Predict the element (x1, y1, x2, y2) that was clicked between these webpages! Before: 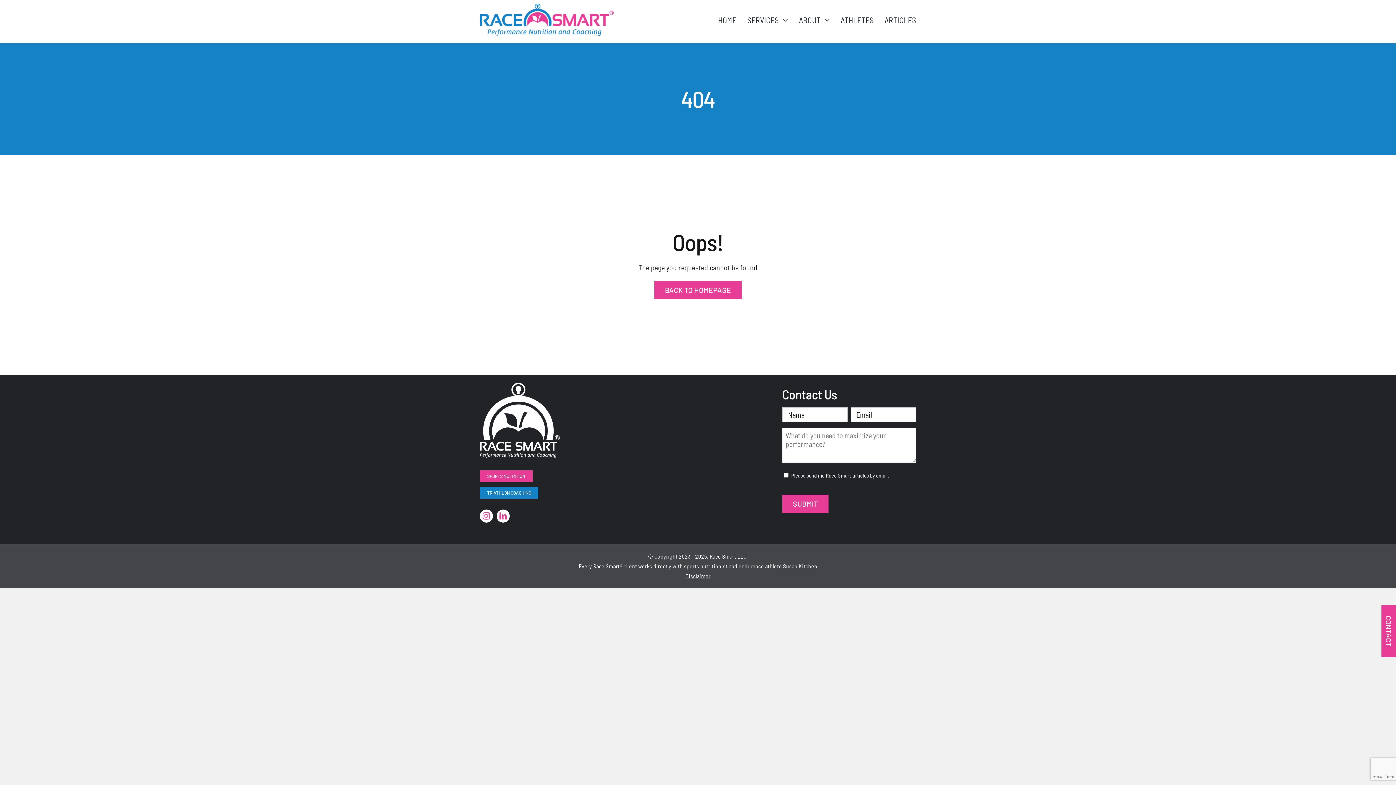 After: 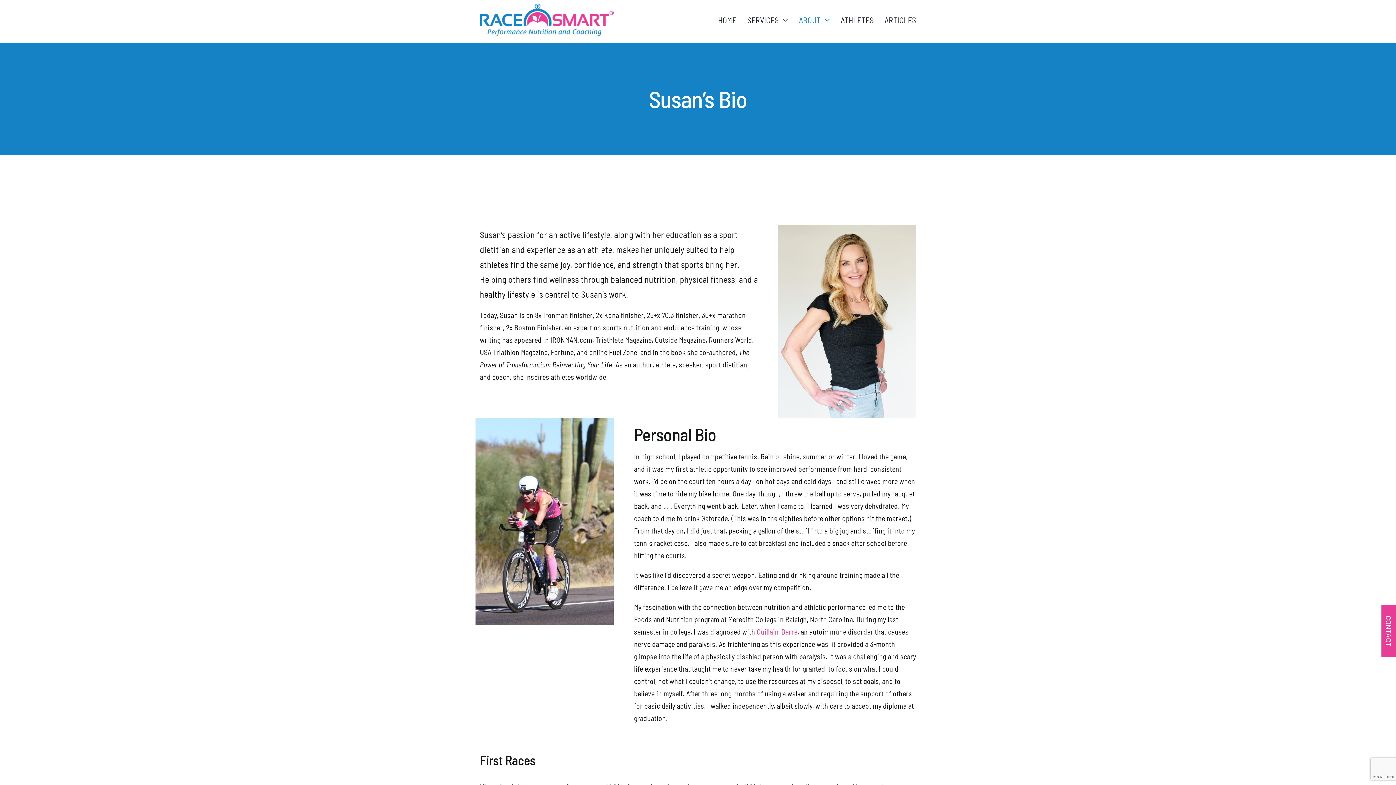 Action: label: Susan Kitchen bbox: (783, 562, 817, 569)